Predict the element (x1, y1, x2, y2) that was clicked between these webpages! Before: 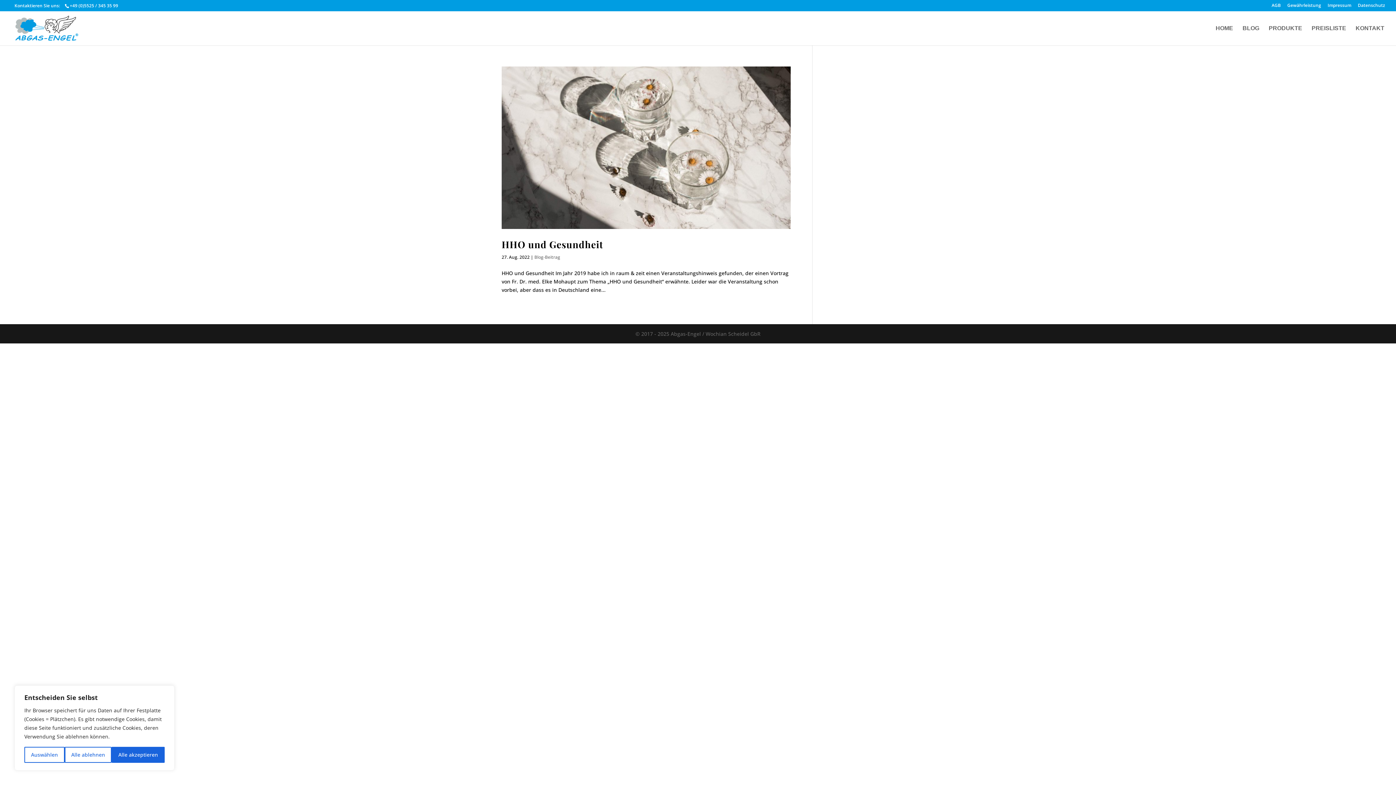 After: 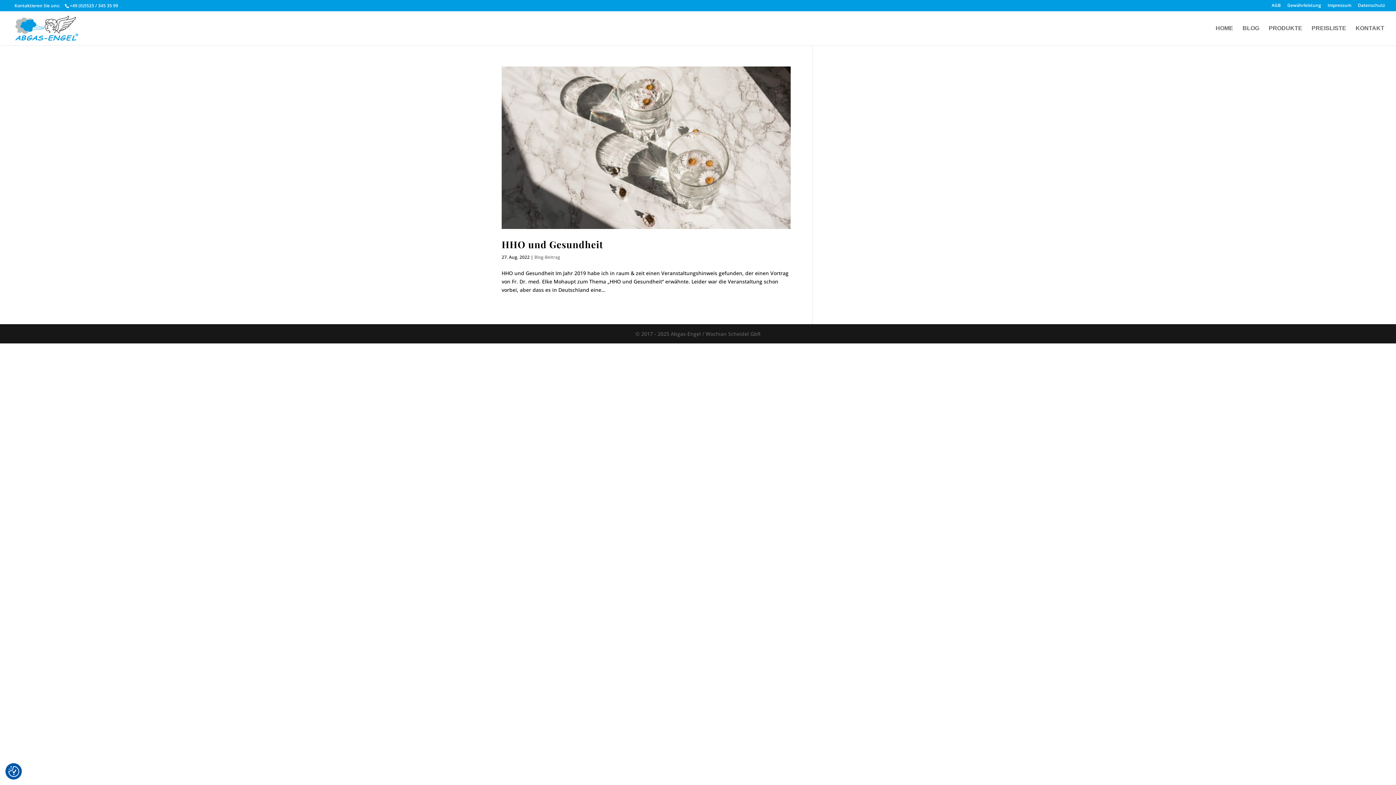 Action: bbox: (111, 747, 164, 763) label: Alle akzeptieren